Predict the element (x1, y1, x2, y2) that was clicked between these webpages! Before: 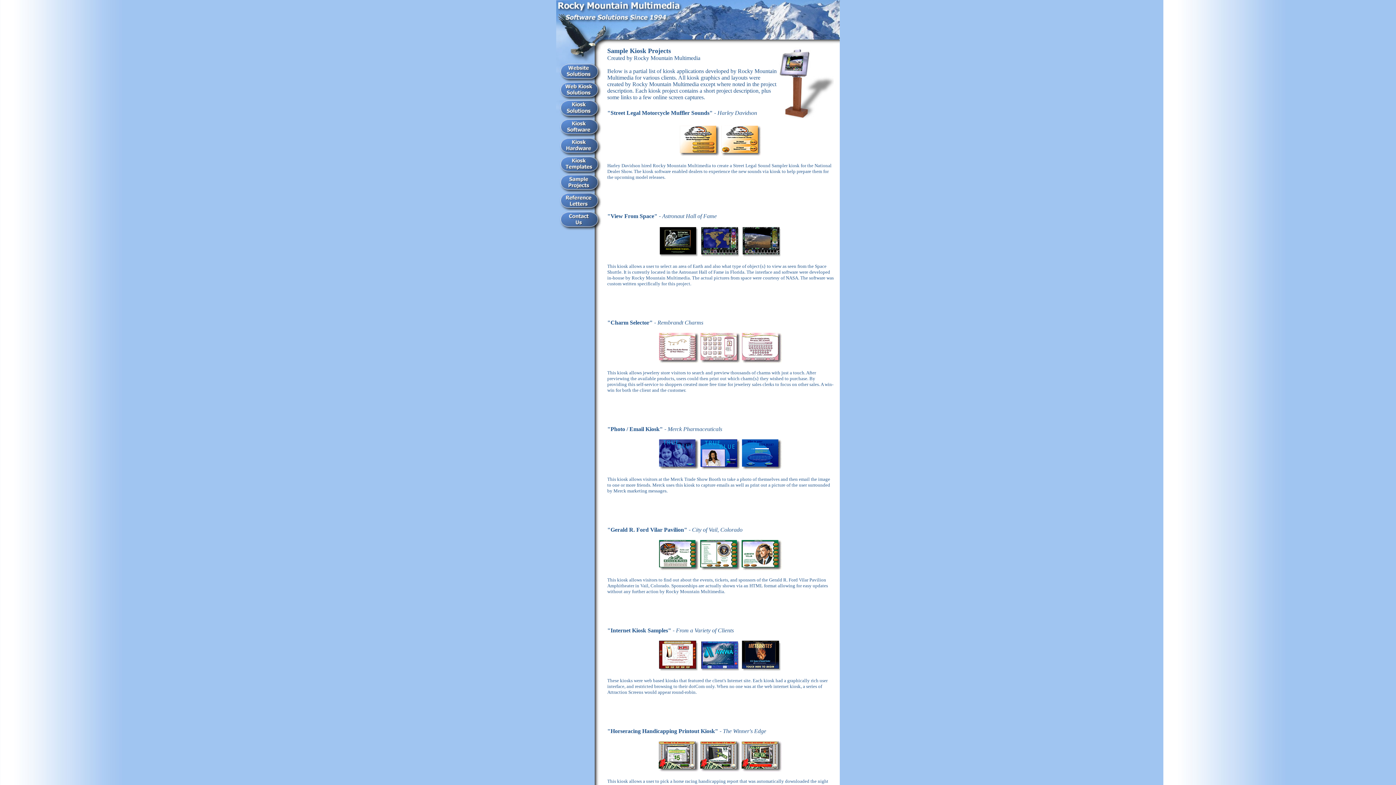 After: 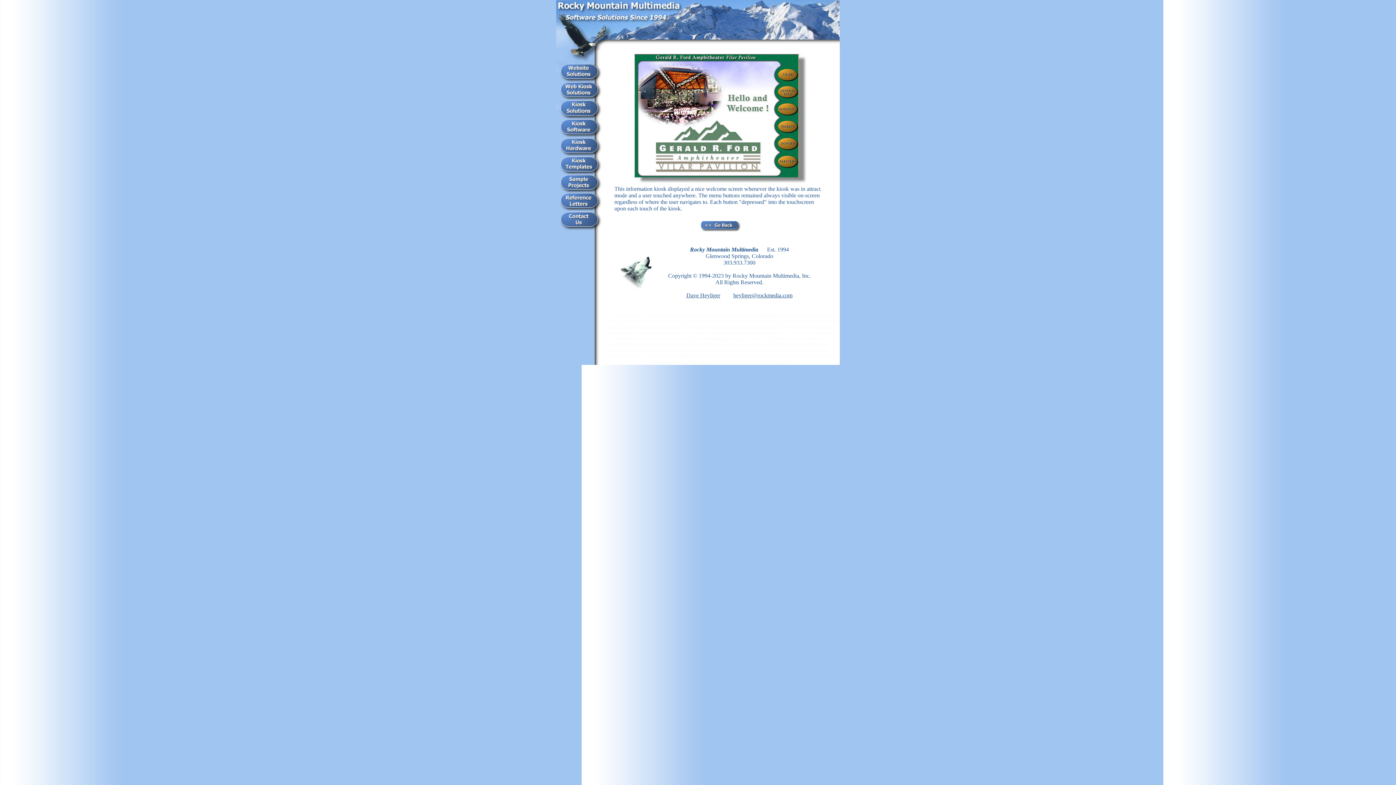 Action: bbox: (658, 551, 700, 558)